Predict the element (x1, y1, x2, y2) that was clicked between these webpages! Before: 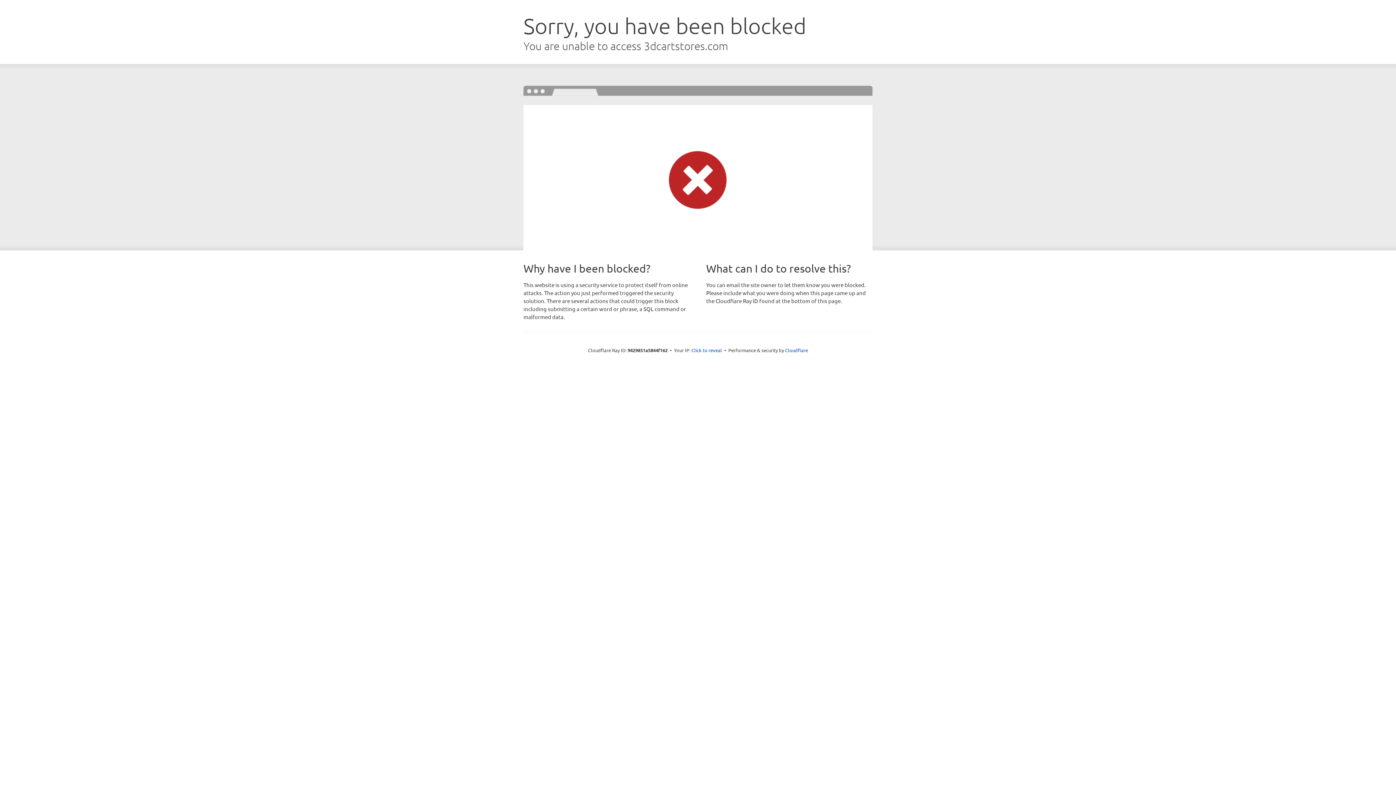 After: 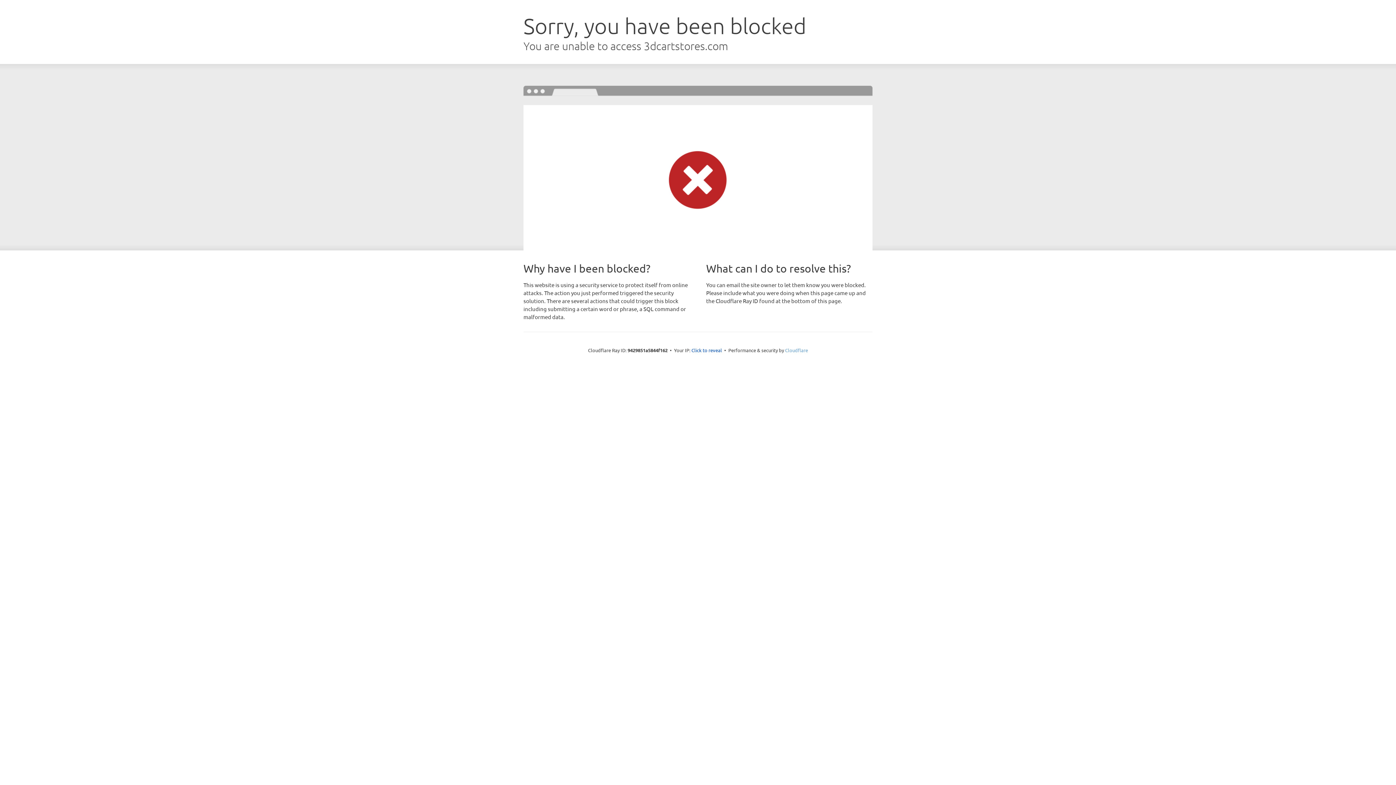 Action: bbox: (785, 347, 808, 353) label: Cloudflare